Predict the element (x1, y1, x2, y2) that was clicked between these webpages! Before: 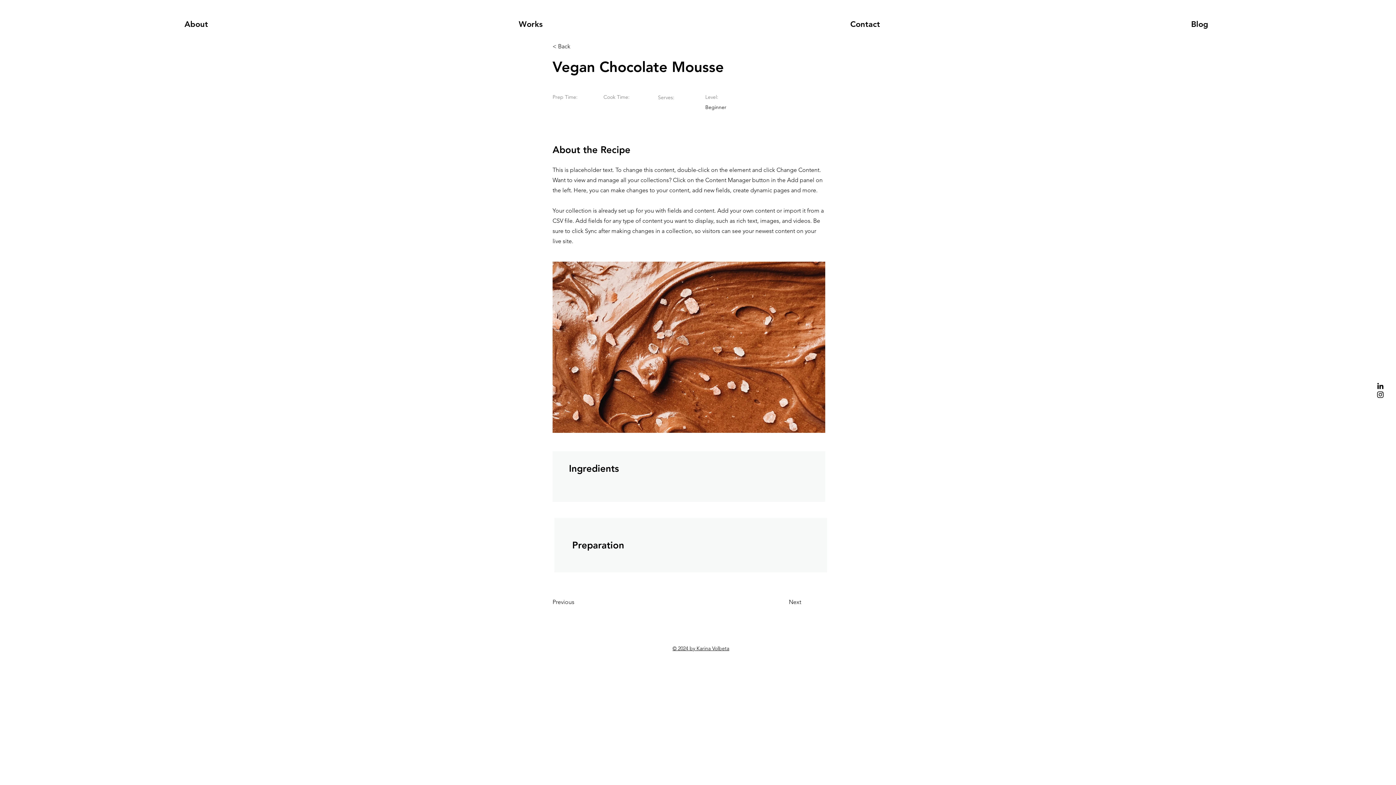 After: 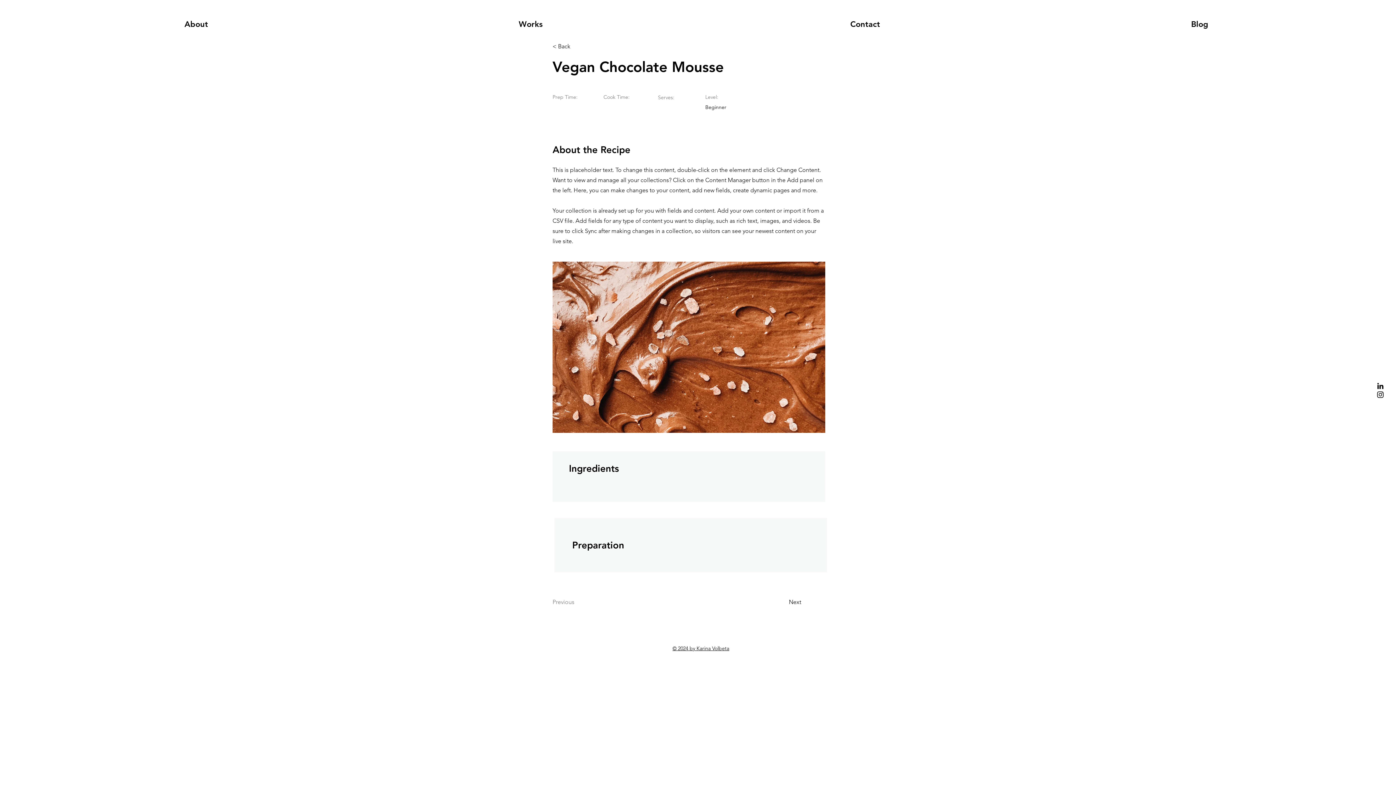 Action: label: Previous bbox: (552, 595, 600, 609)